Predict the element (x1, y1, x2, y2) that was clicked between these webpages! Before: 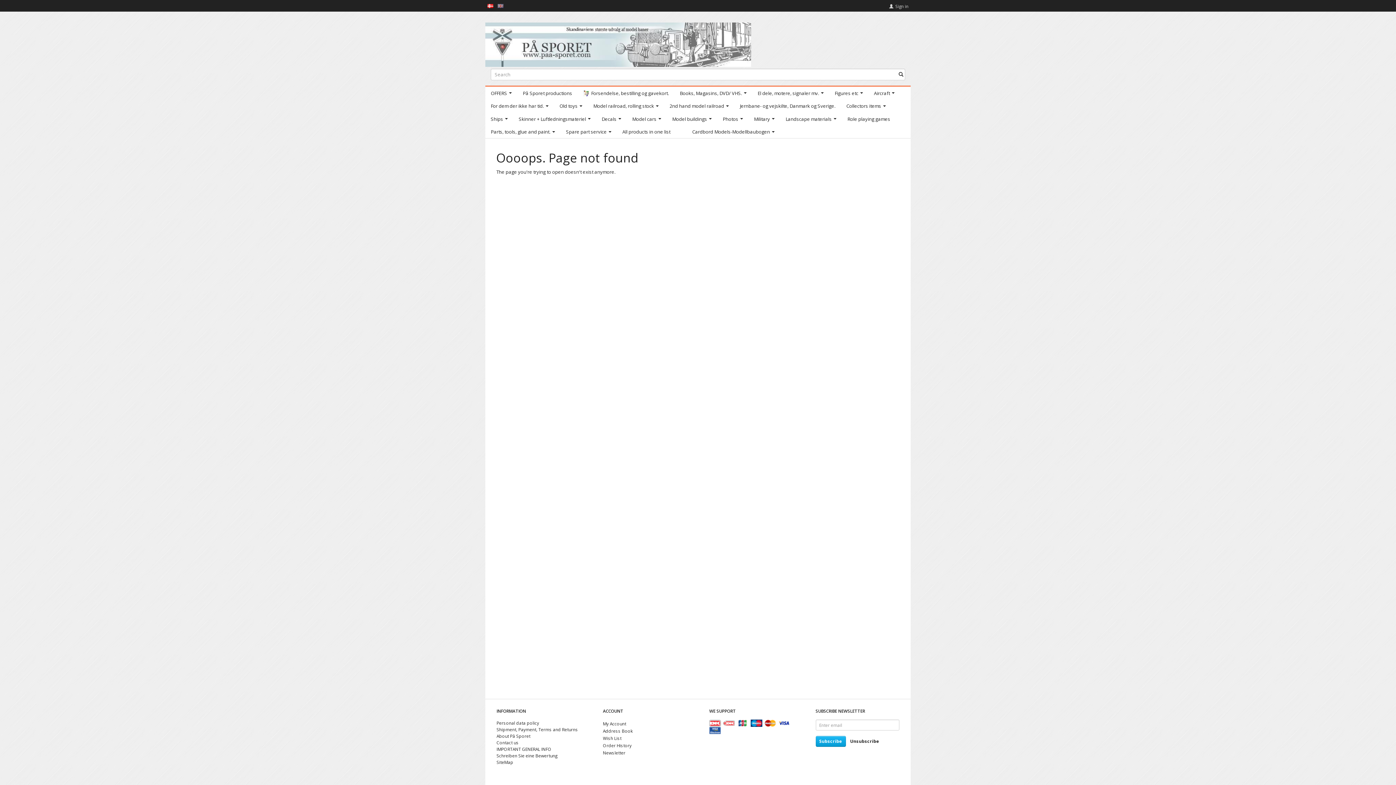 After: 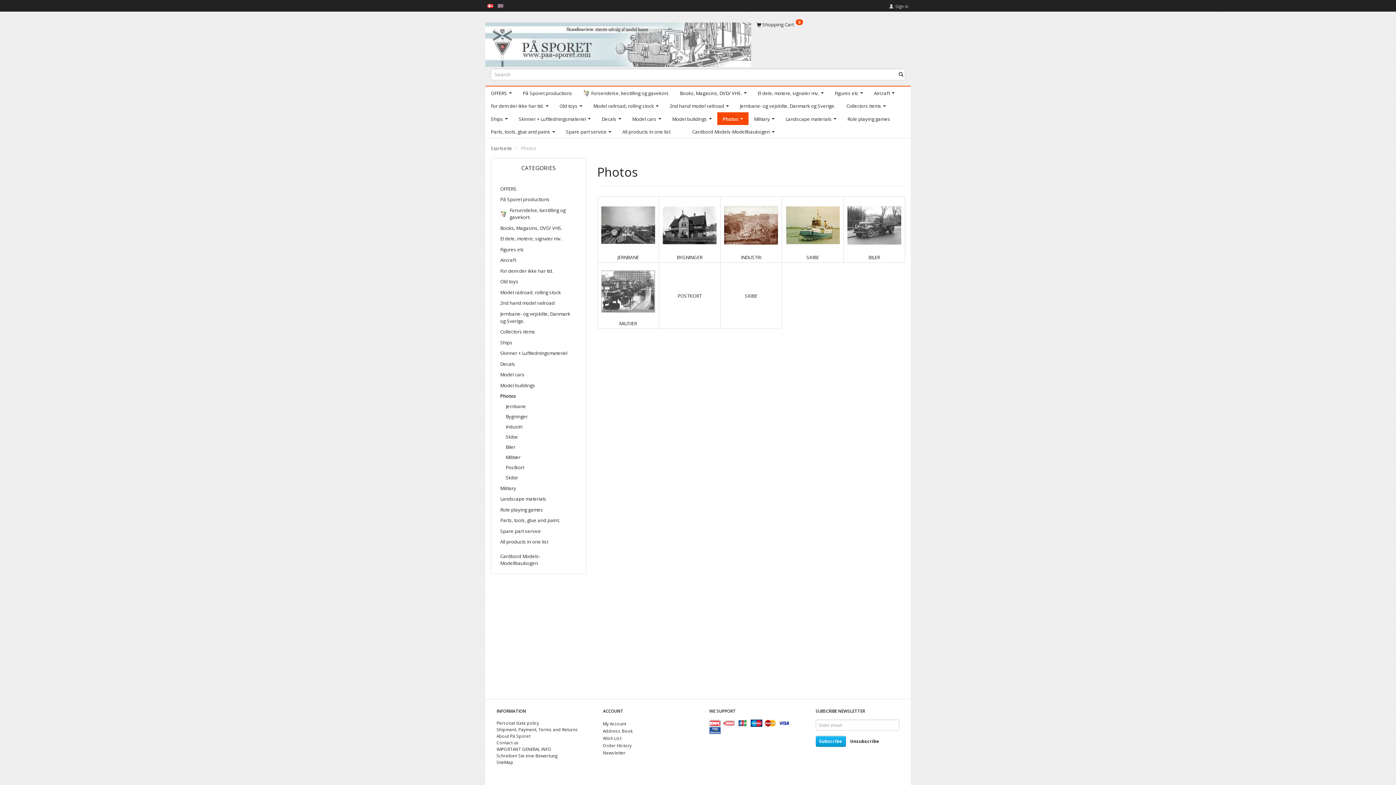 Action: bbox: (717, 112, 748, 125) label: Photos 